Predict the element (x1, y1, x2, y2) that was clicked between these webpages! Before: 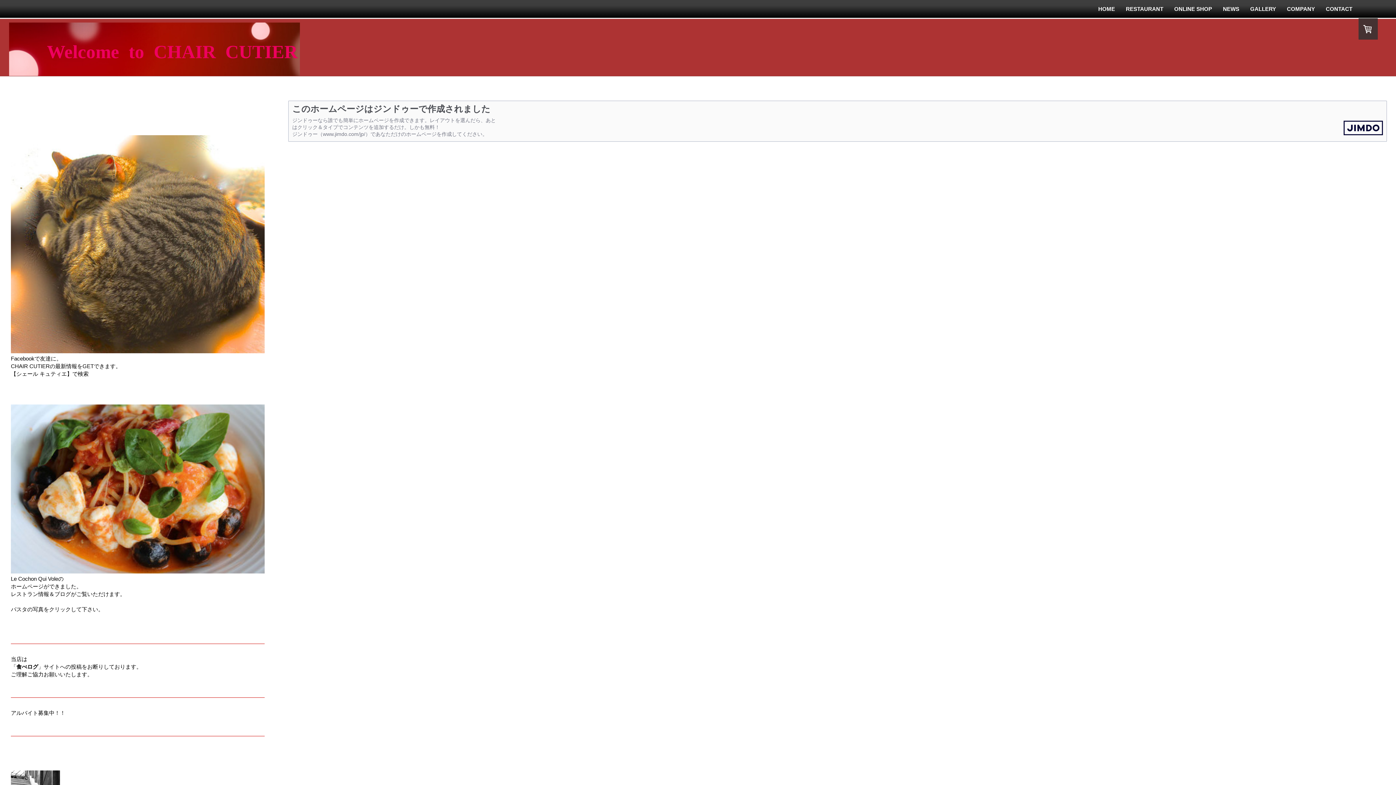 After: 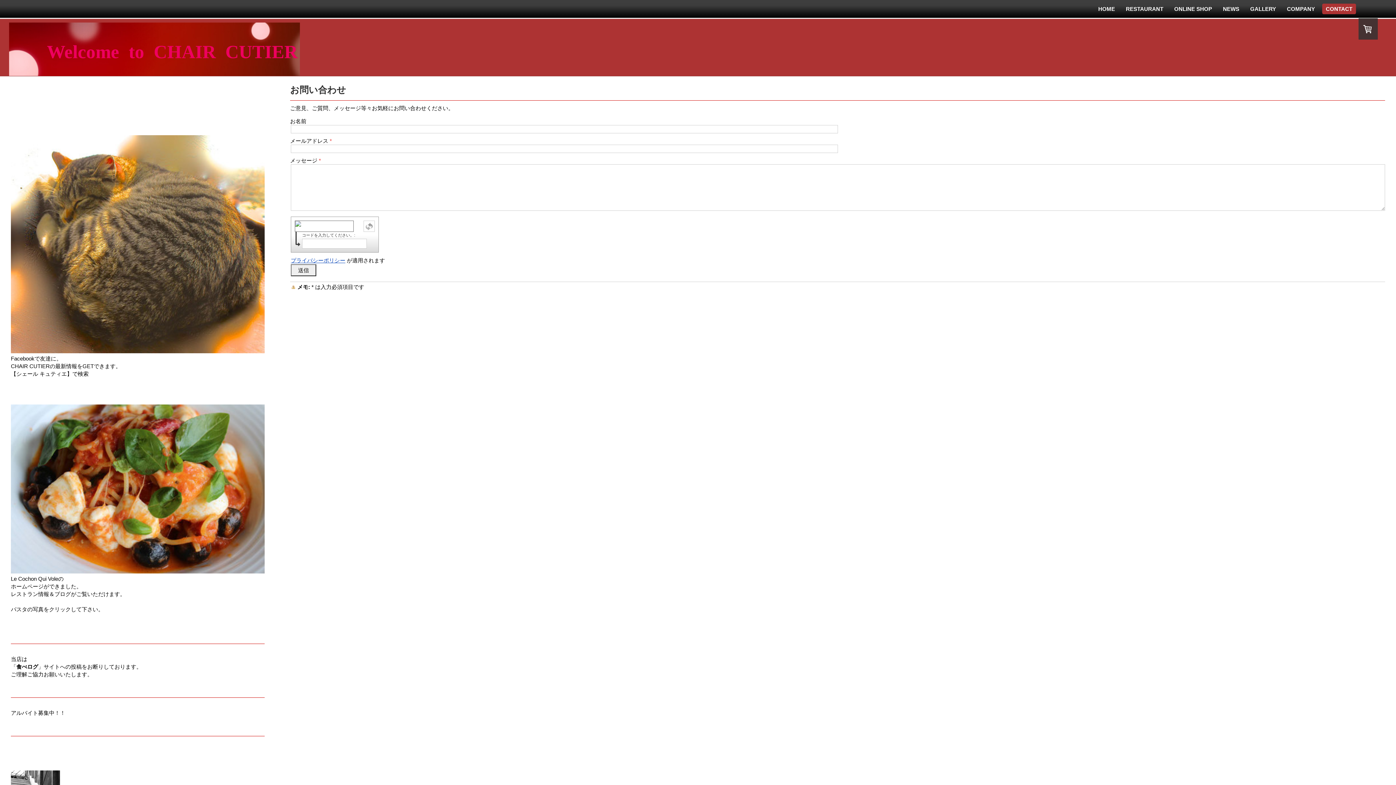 Action: bbox: (1322, 3, 1356, 14) label: CONTACT